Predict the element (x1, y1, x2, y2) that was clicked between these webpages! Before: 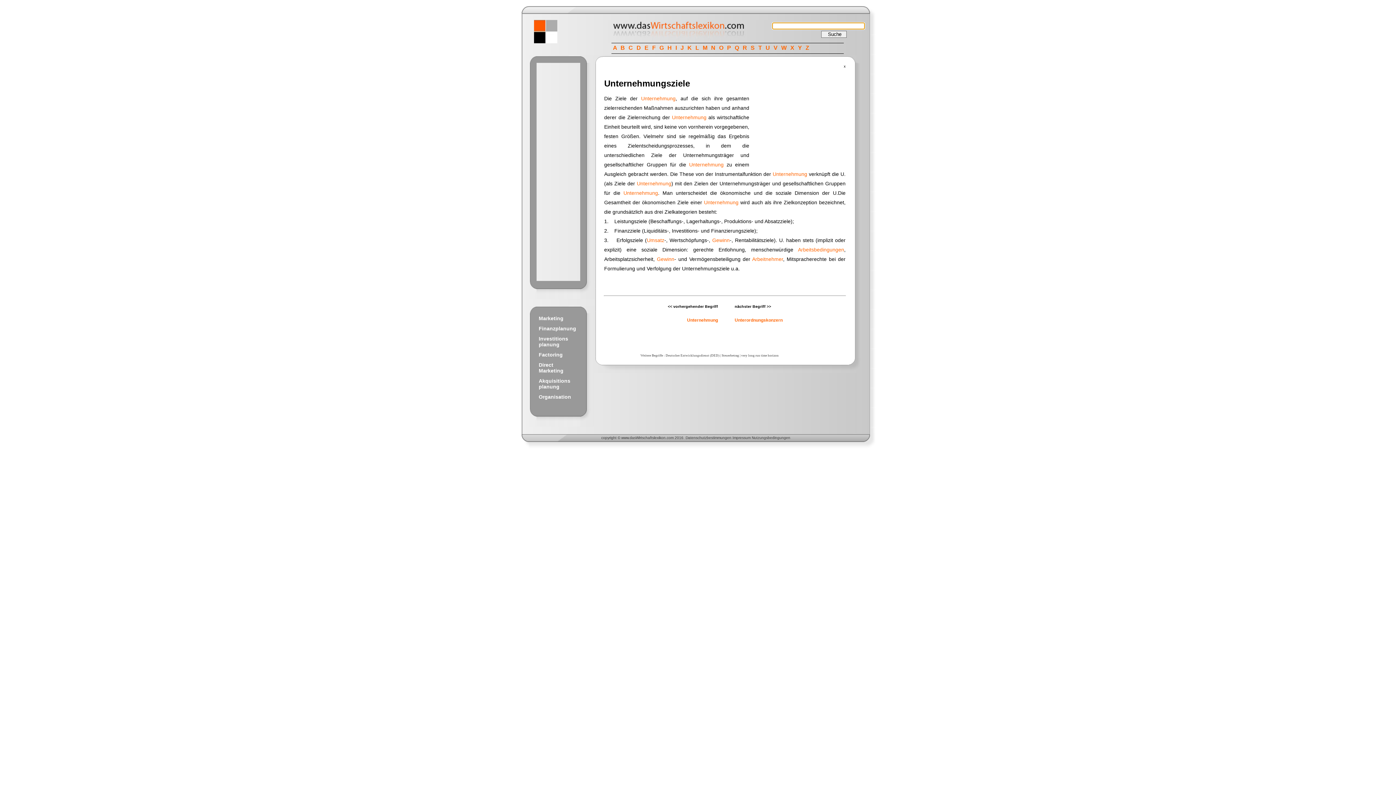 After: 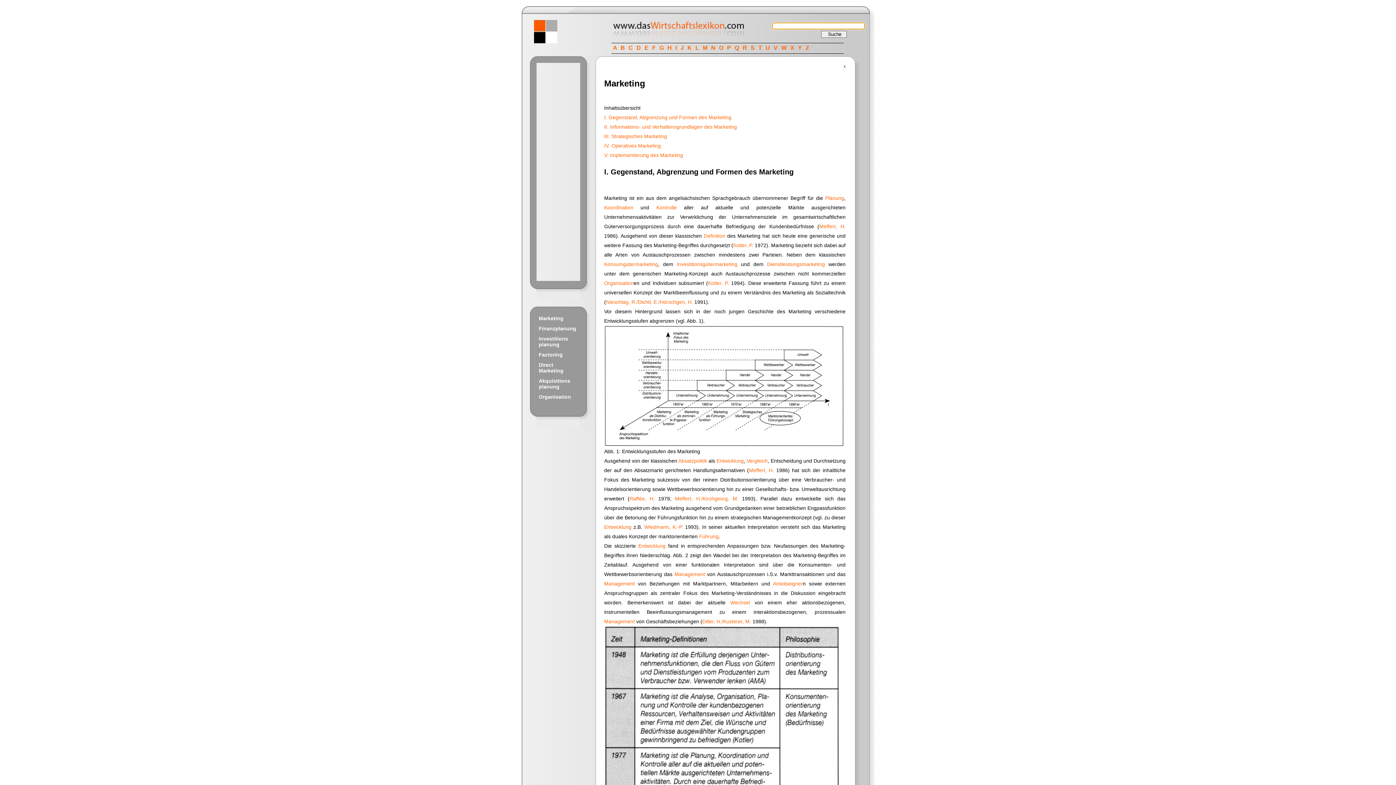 Action: label: Marketing bbox: (538, 315, 563, 321)